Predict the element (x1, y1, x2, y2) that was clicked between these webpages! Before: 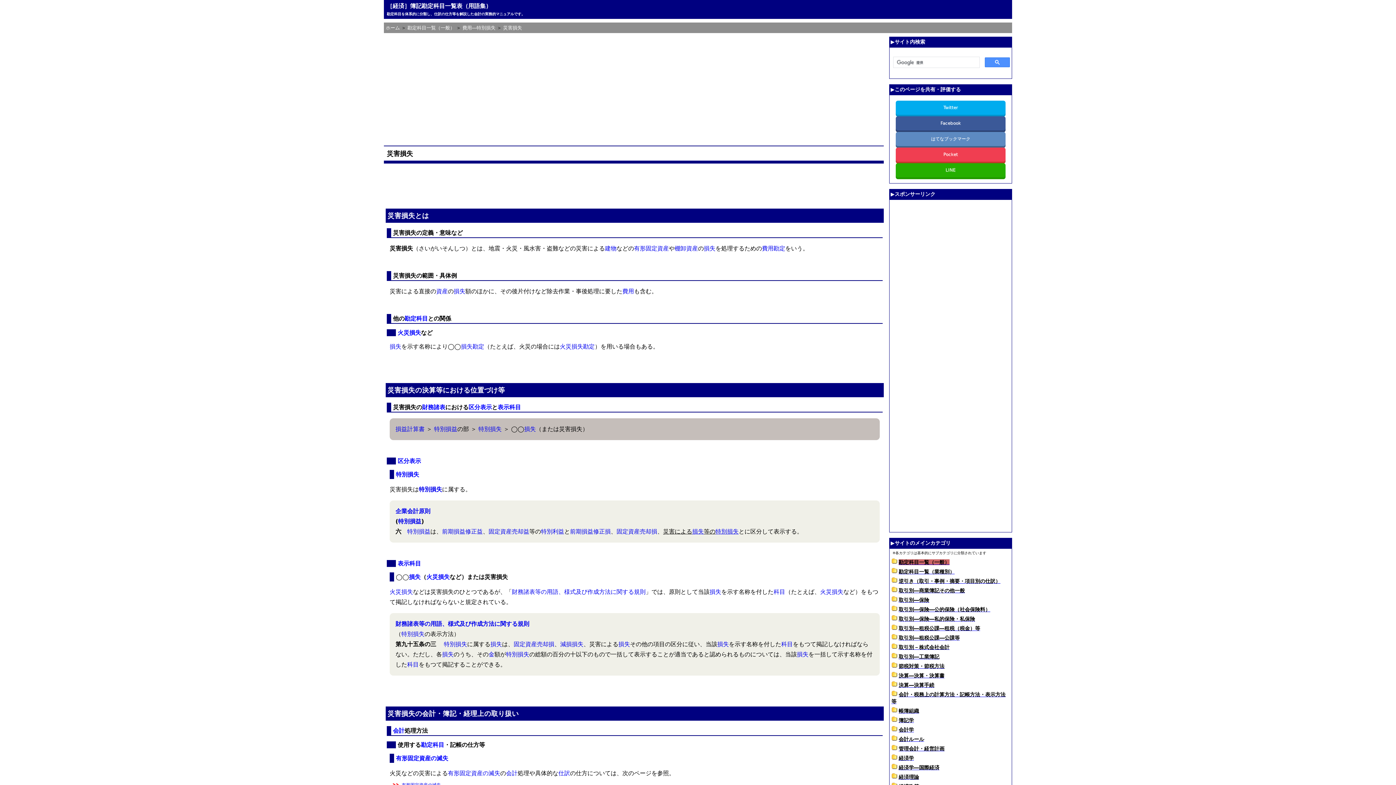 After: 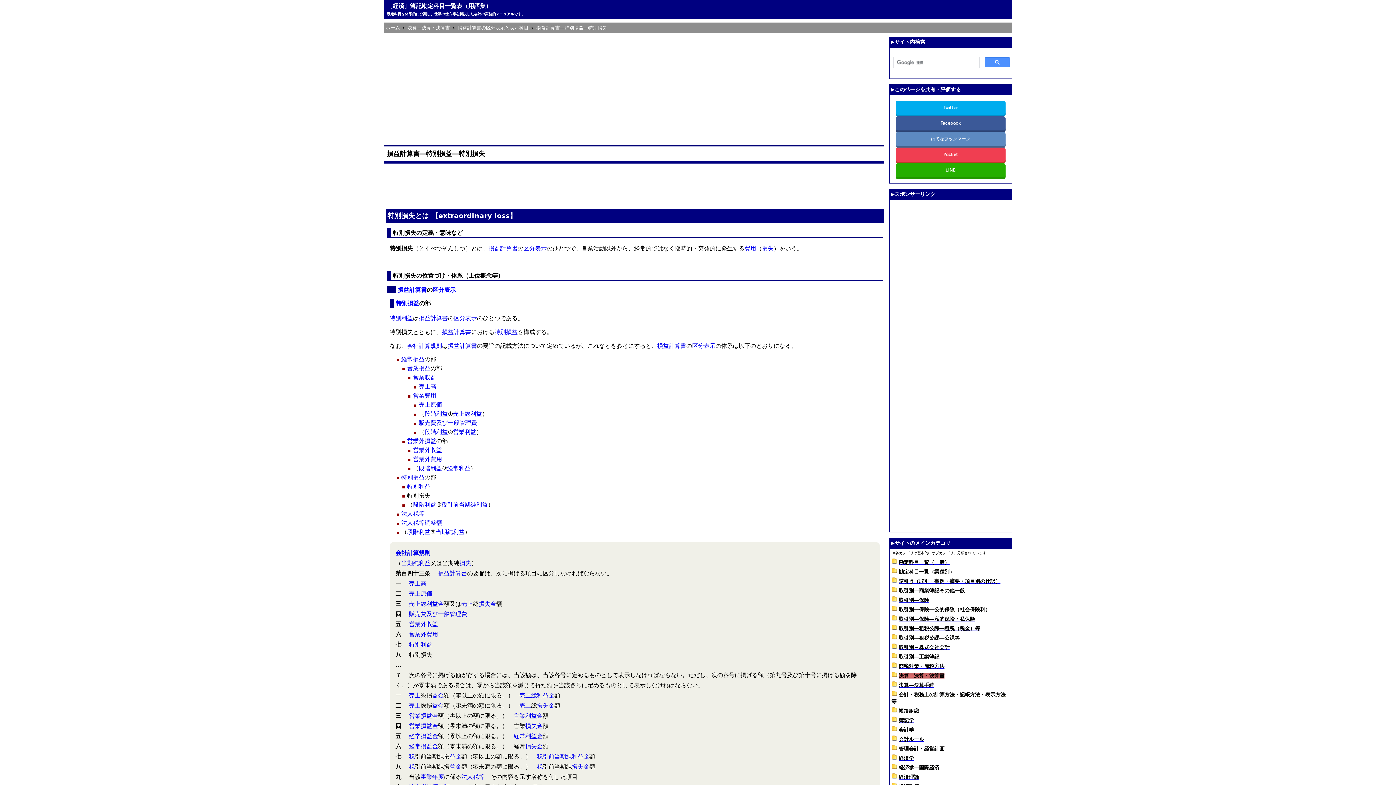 Action: label: 特別損失 bbox: (506, 651, 529, 658)